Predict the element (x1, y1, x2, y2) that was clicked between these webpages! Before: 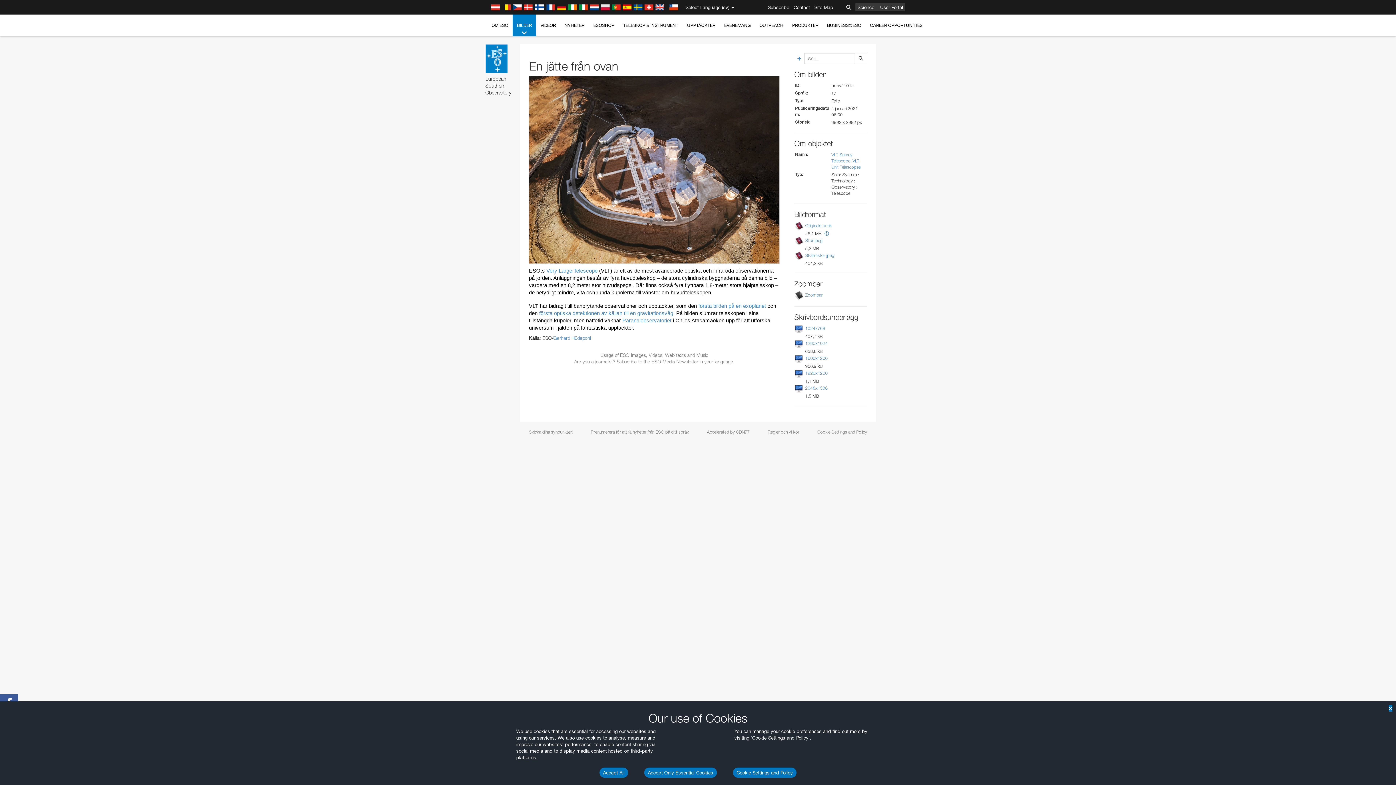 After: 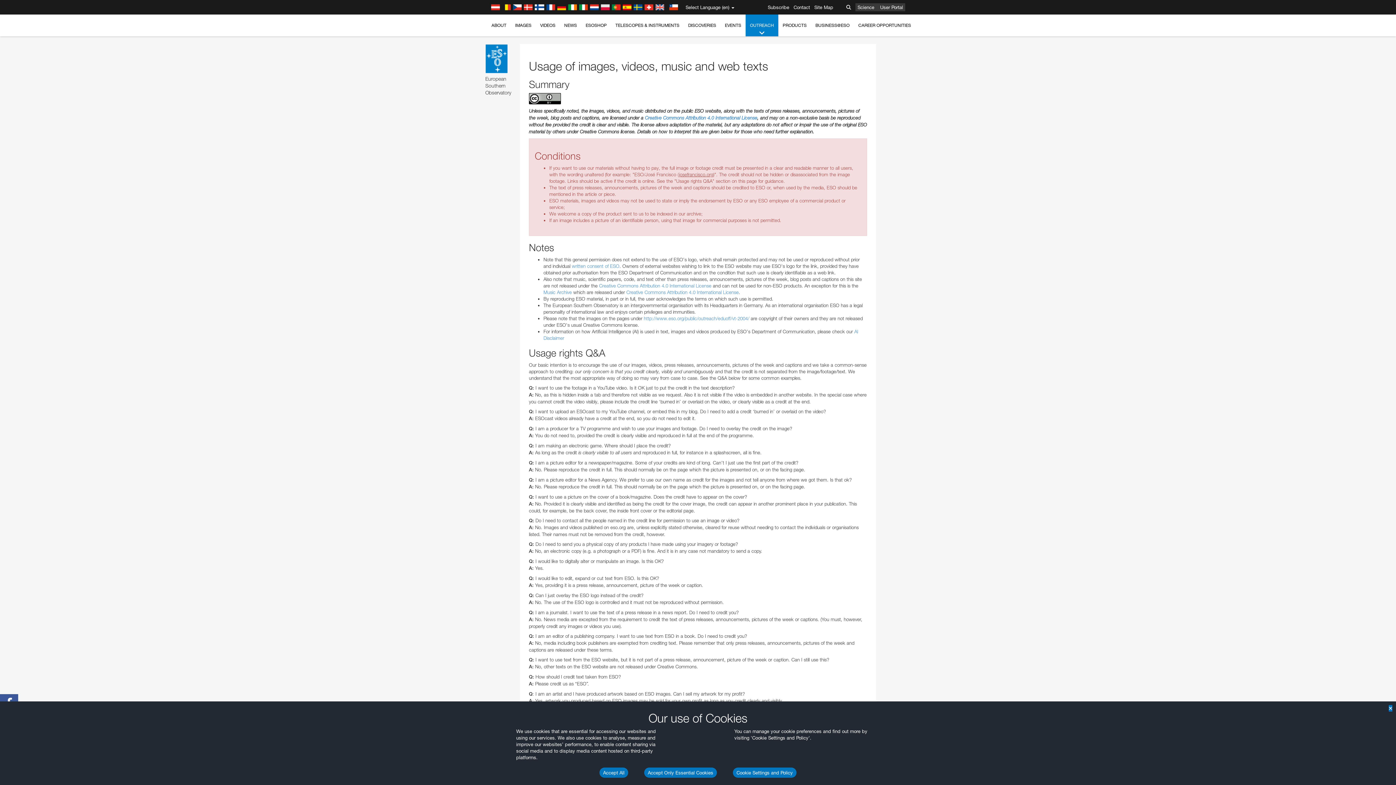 Action: label: Usage of ESO Images, Videos, Web texts and Music bbox: (600, 352, 708, 358)